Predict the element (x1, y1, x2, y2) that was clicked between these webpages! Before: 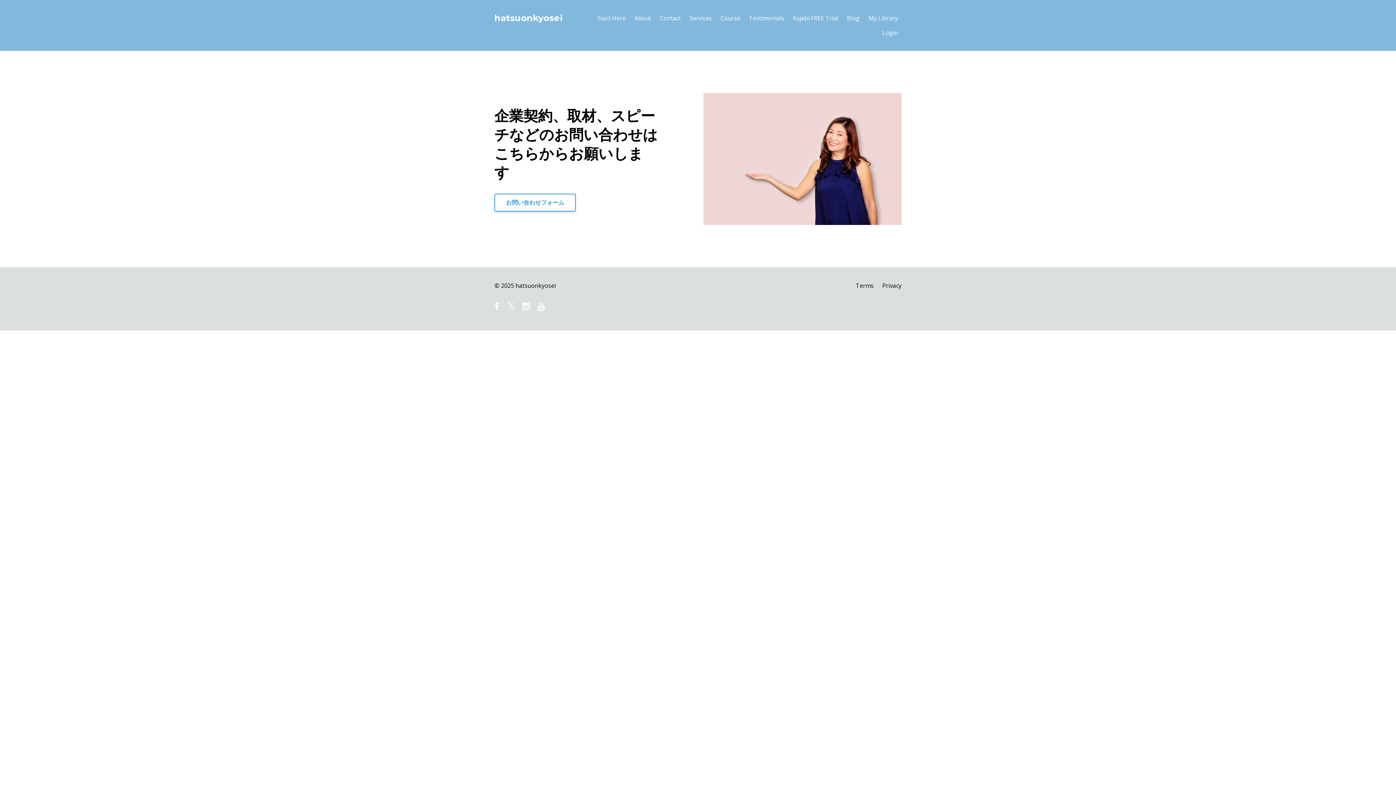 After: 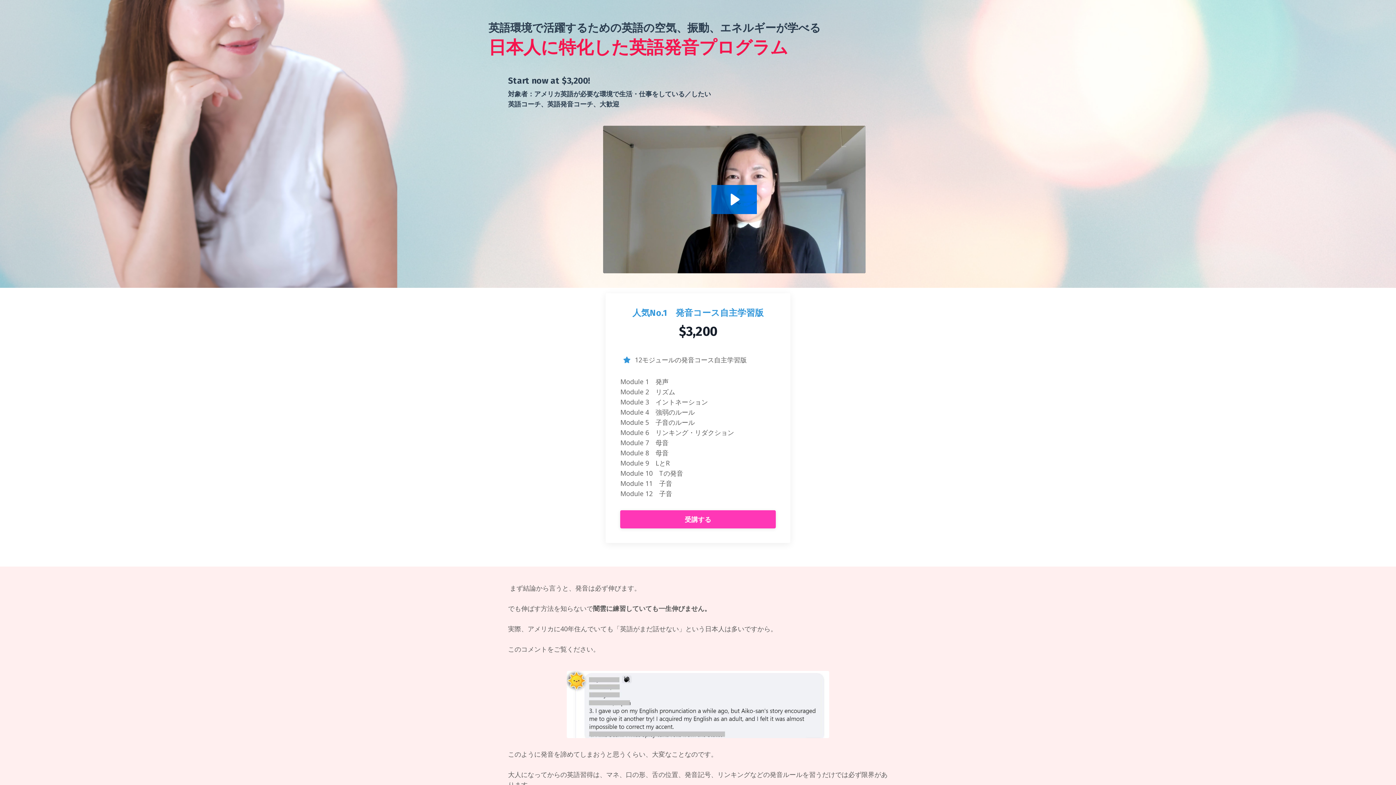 Action: bbox: (720, 10, 740, 25) label: Course